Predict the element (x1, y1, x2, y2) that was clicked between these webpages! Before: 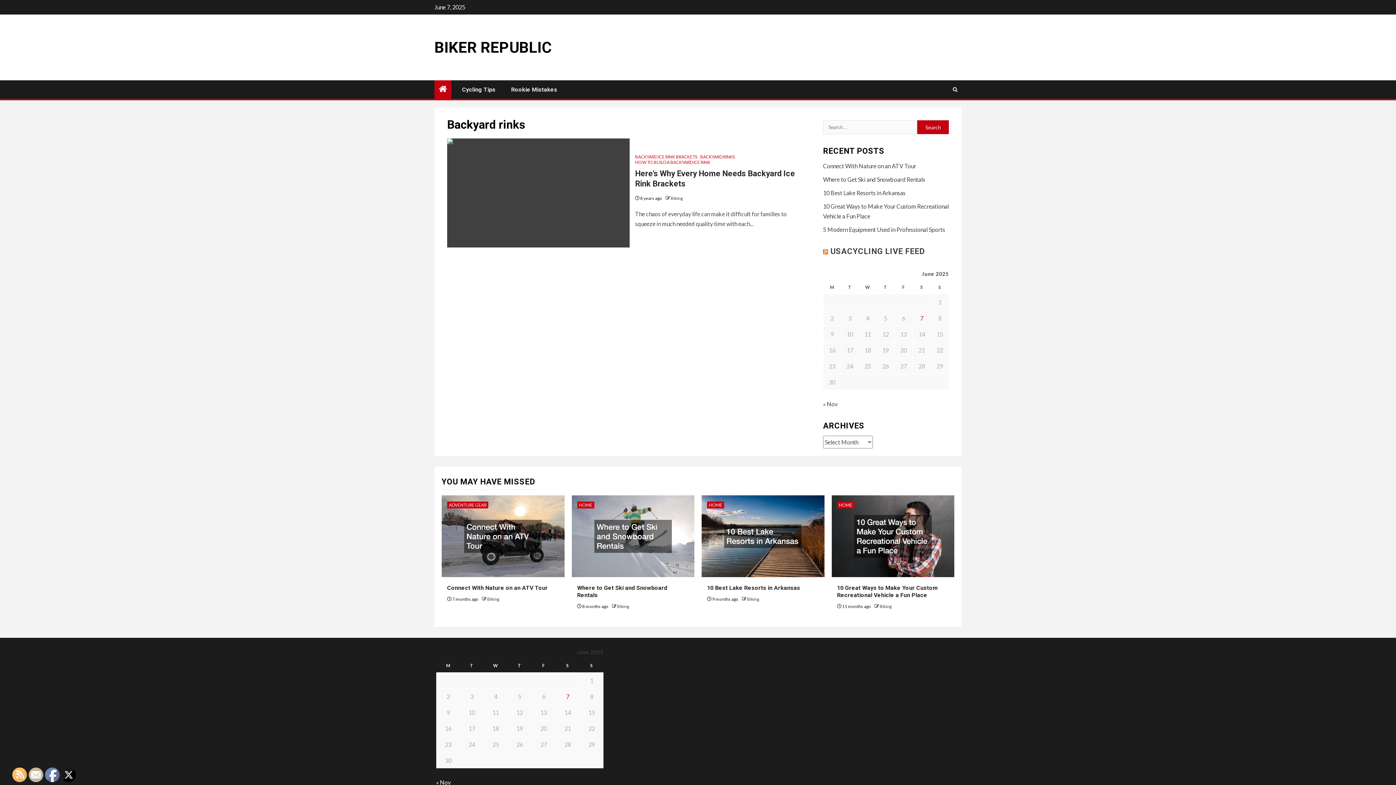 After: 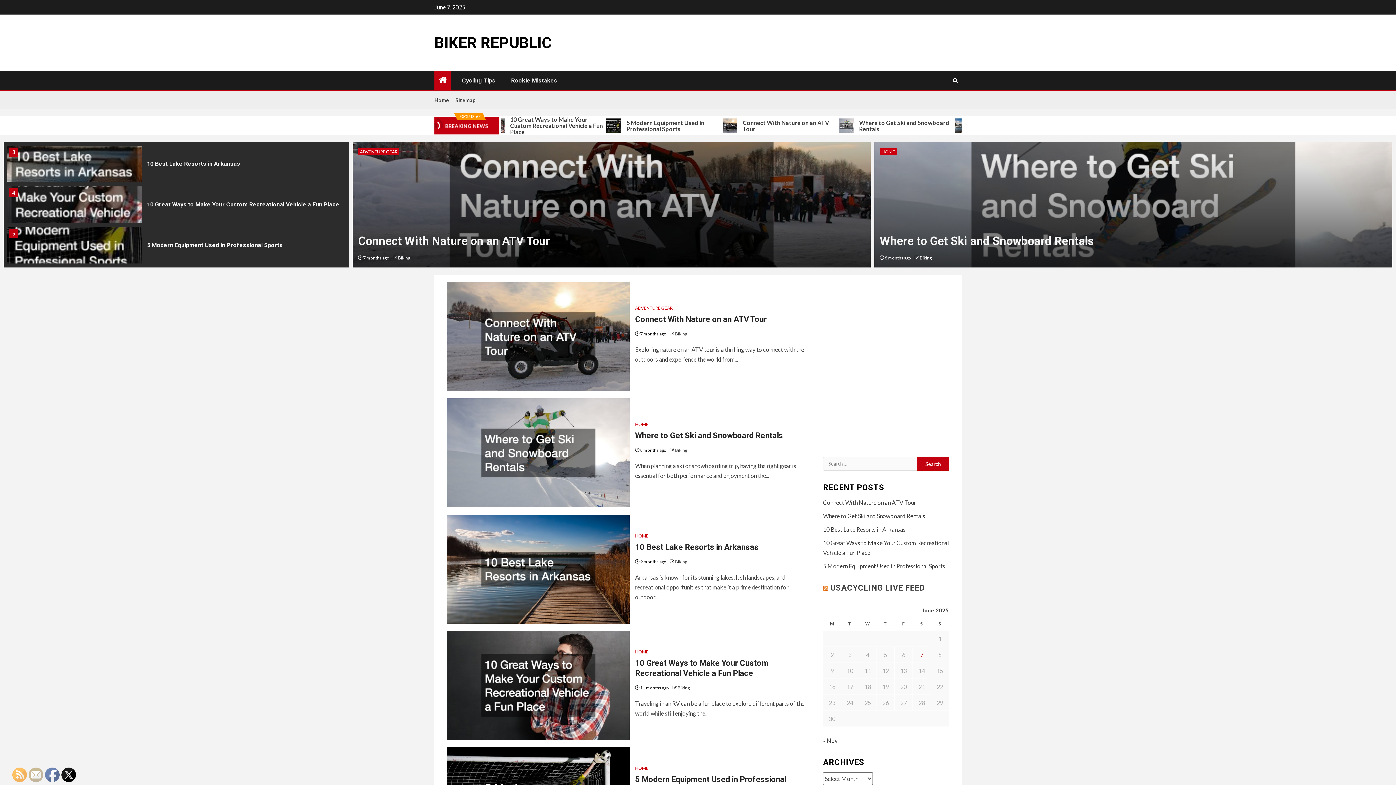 Action: bbox: (434, 38, 551, 56) label: BIKER REPUBLIC